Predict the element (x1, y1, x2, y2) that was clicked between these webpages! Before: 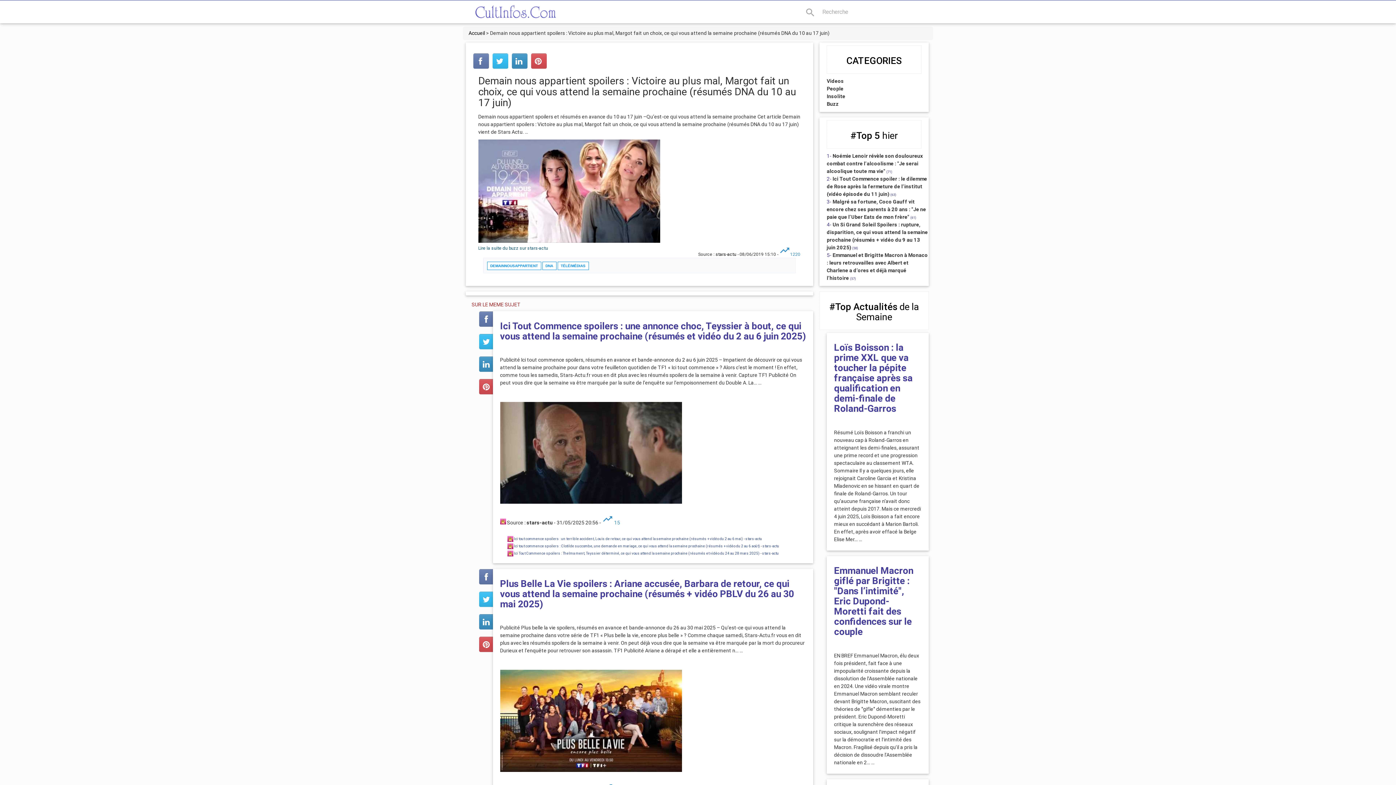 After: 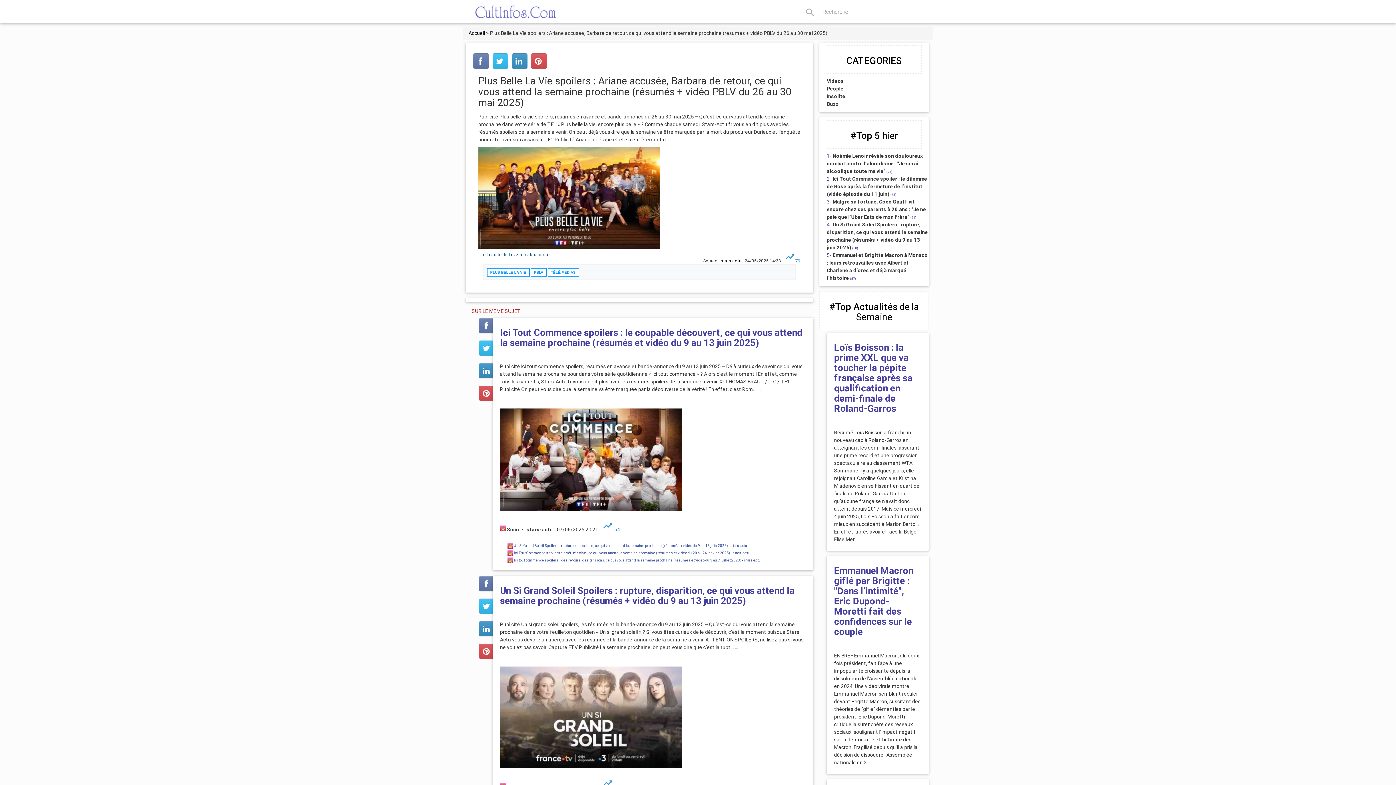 Action: bbox: (500, 767, 682, 773)